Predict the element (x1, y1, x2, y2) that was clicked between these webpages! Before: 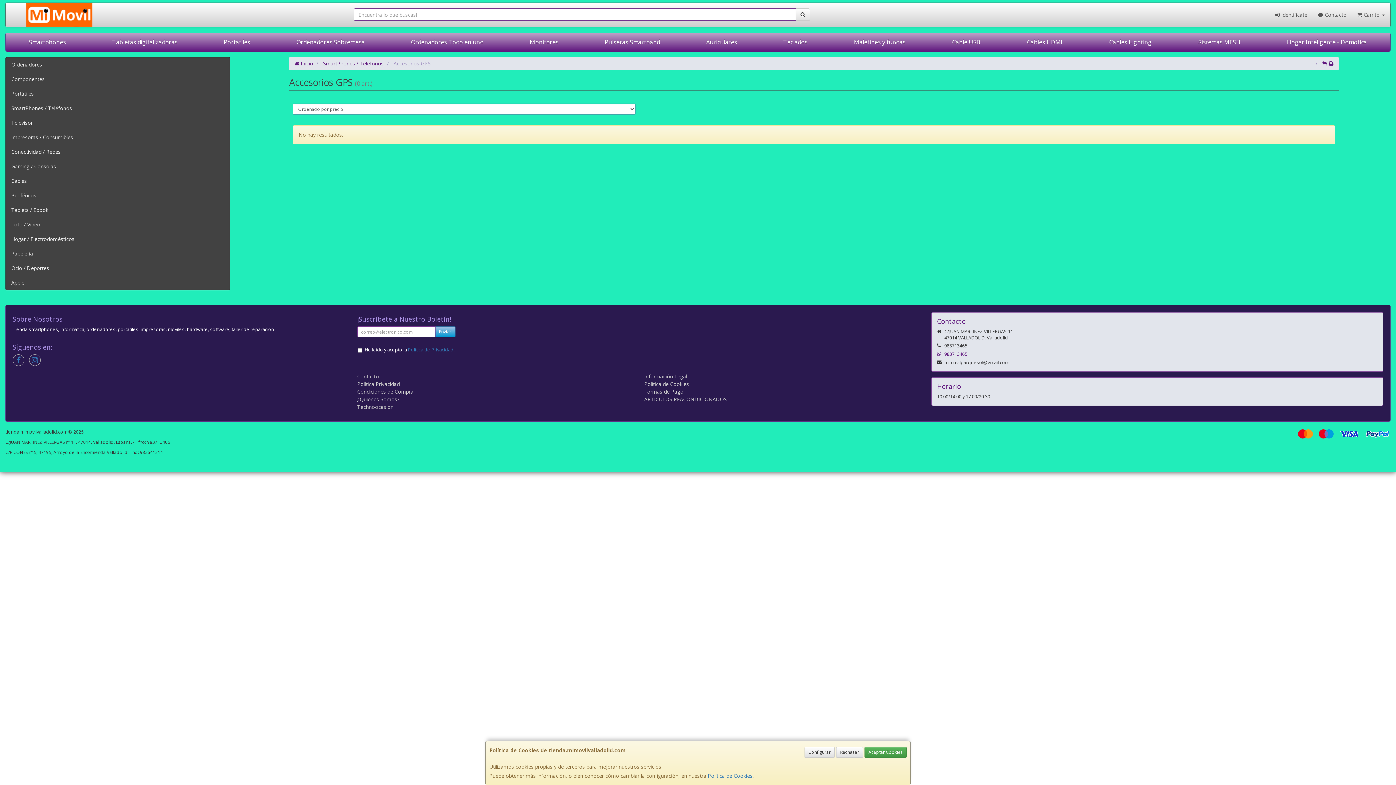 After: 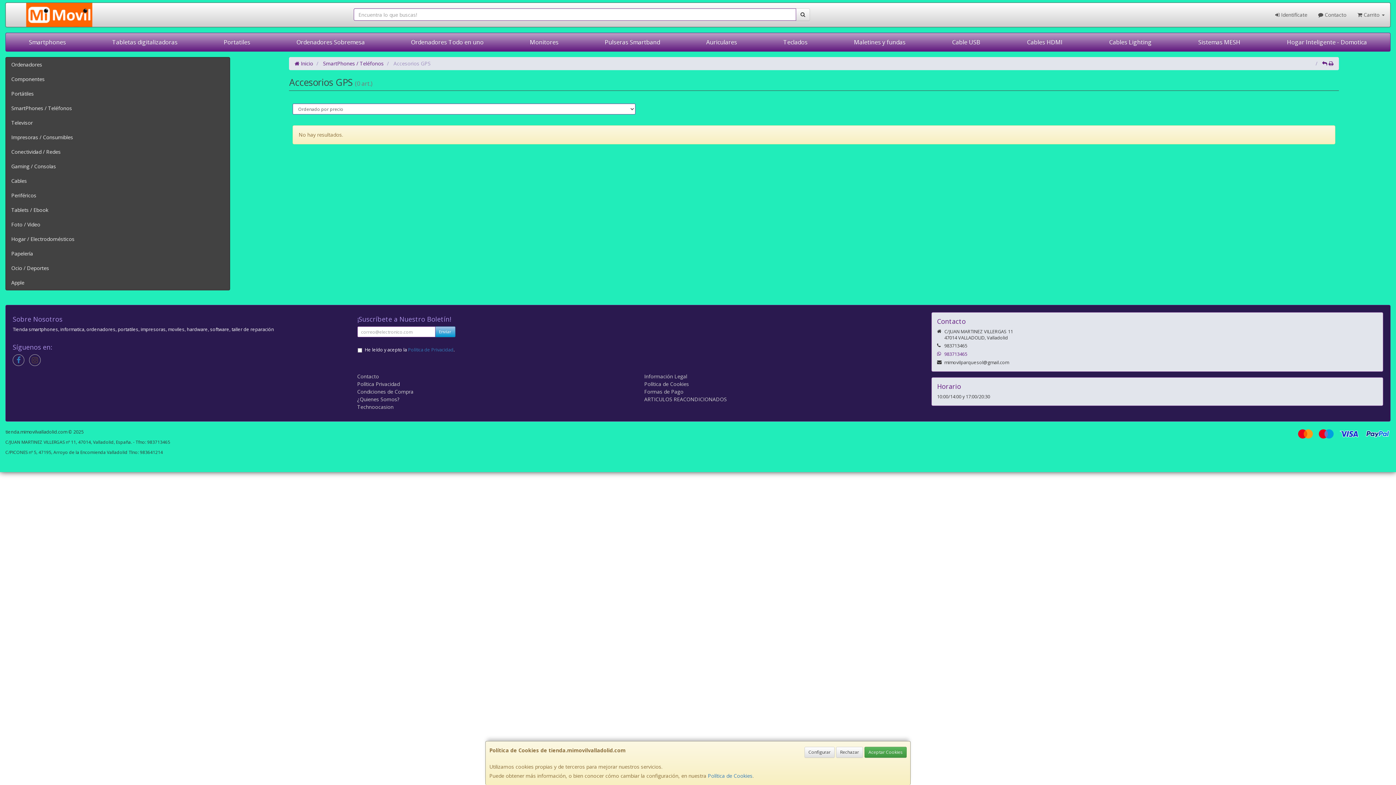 Action: bbox: (29, 354, 40, 366)